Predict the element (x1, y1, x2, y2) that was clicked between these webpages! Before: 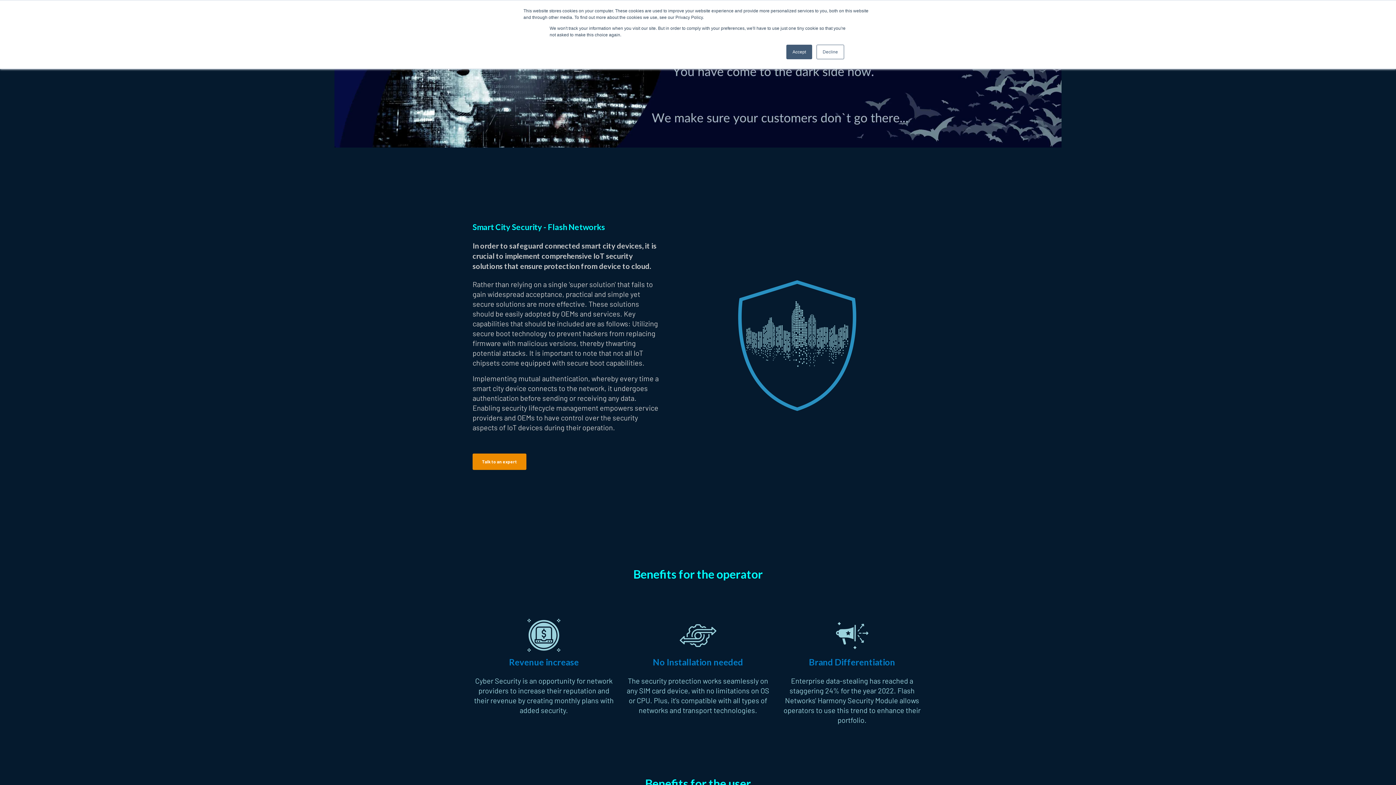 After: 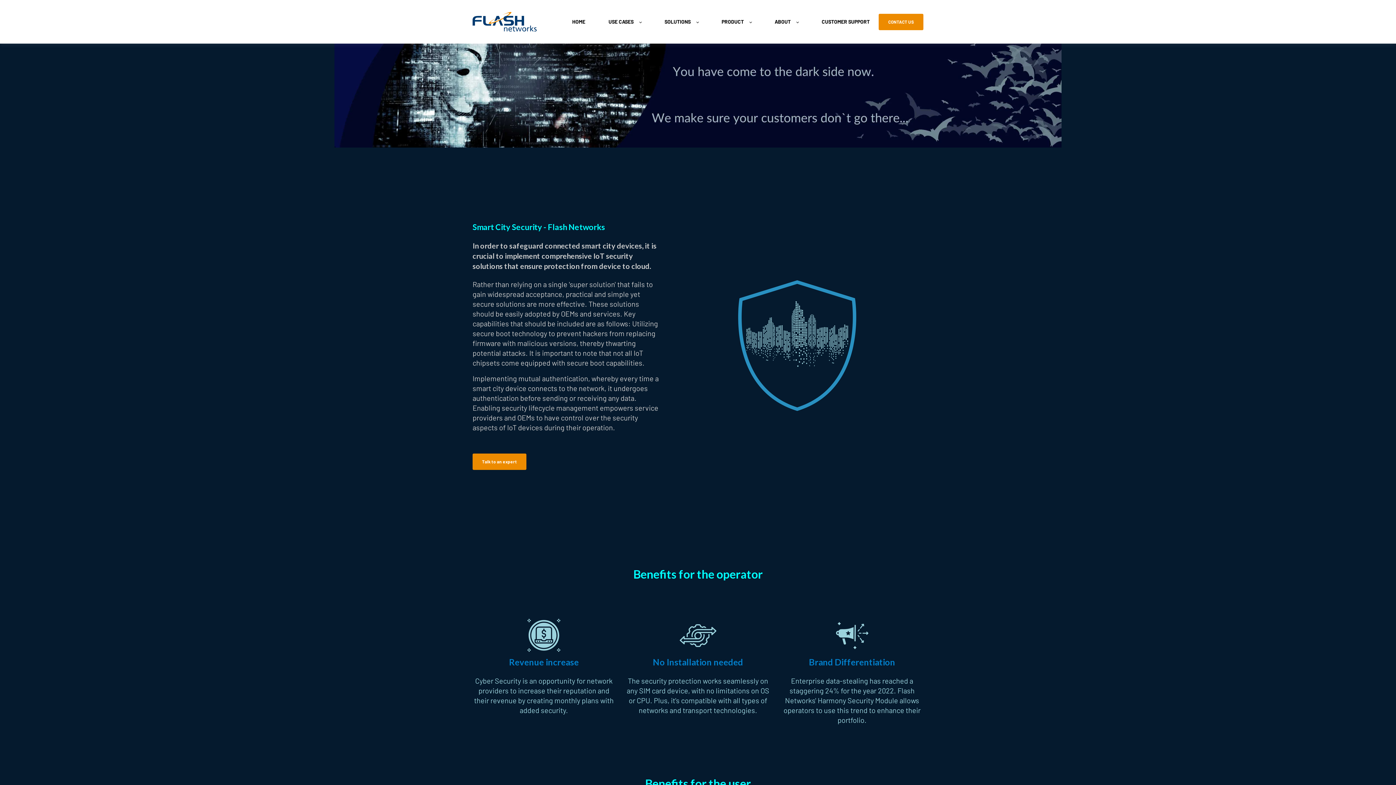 Action: label: Accept bbox: (786, 44, 812, 59)